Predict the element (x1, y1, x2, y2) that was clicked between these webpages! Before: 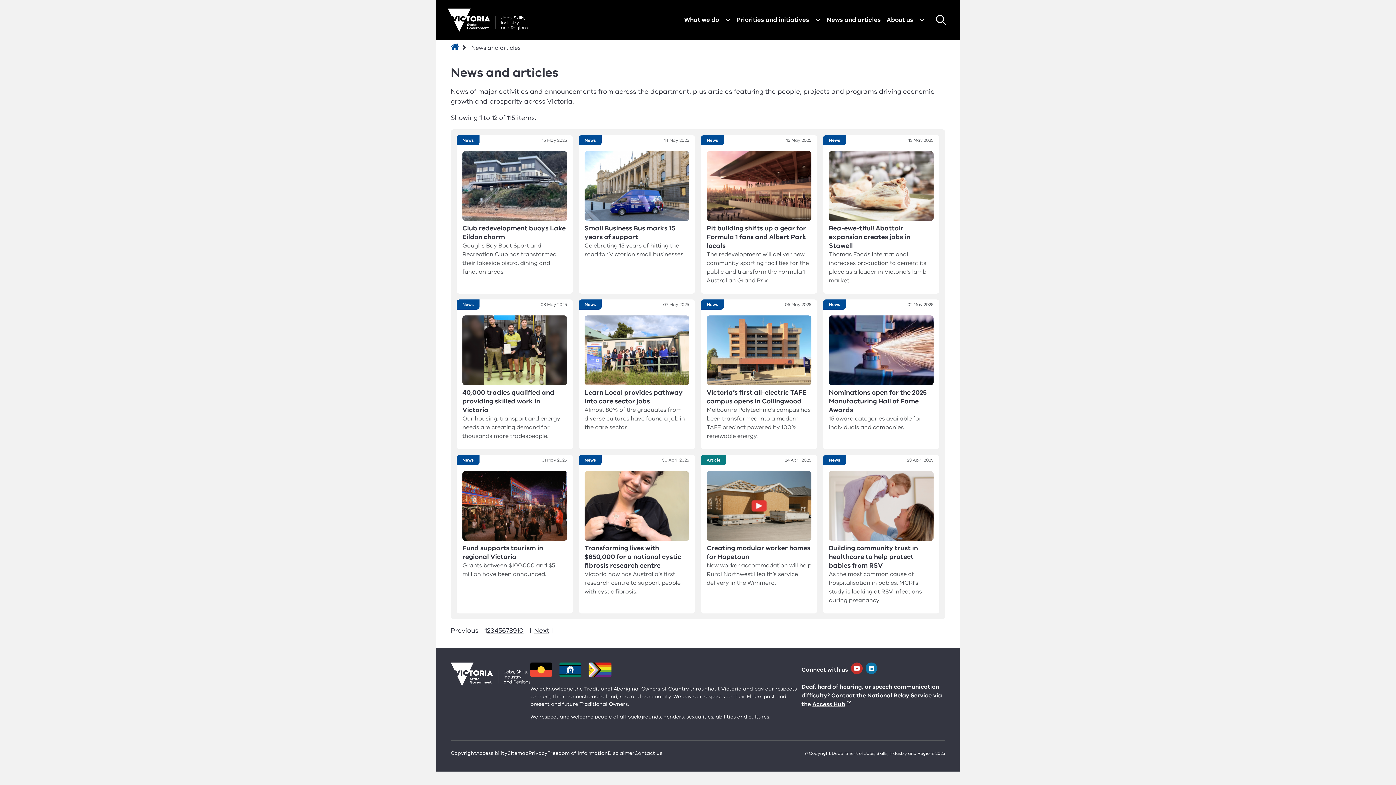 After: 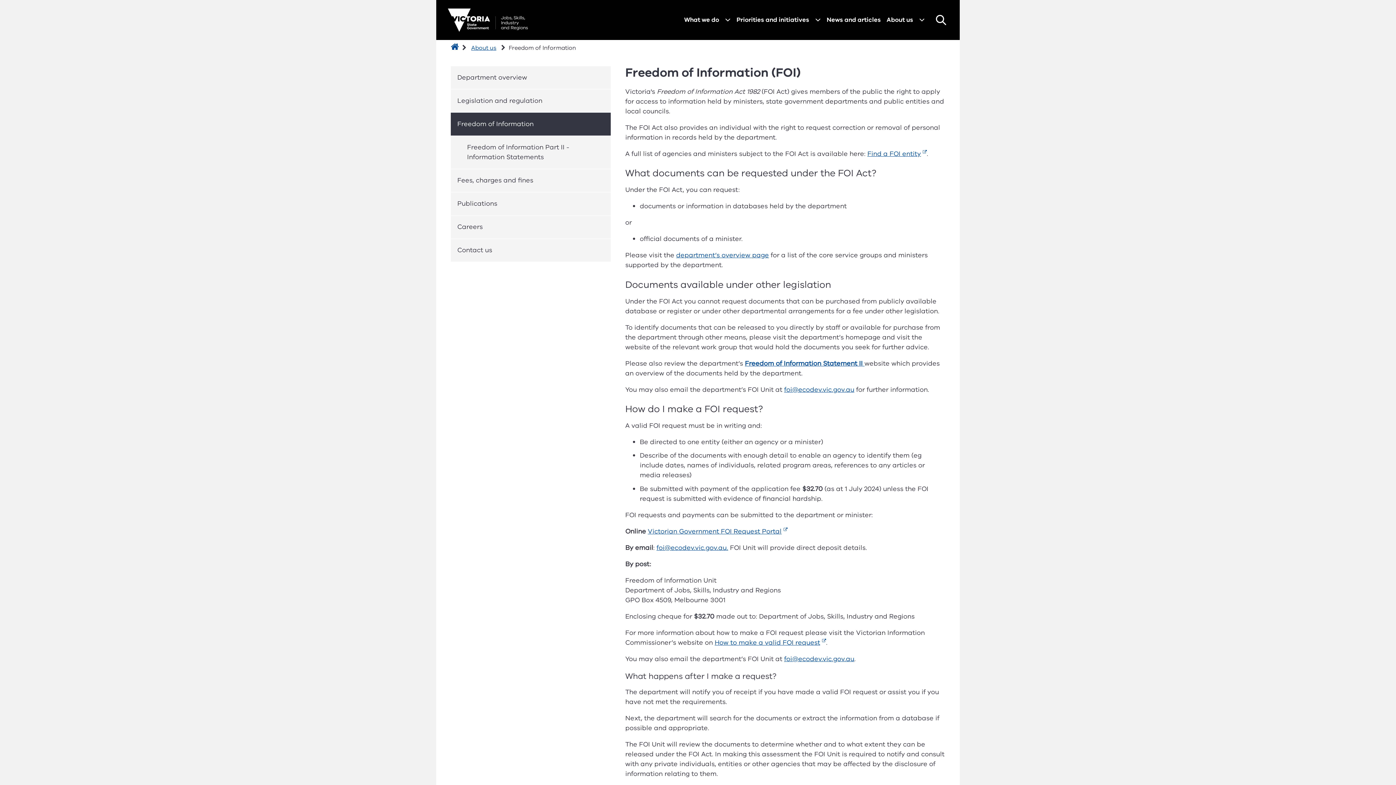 Action: label: Freedom of Information bbox: (547, 749, 608, 757)